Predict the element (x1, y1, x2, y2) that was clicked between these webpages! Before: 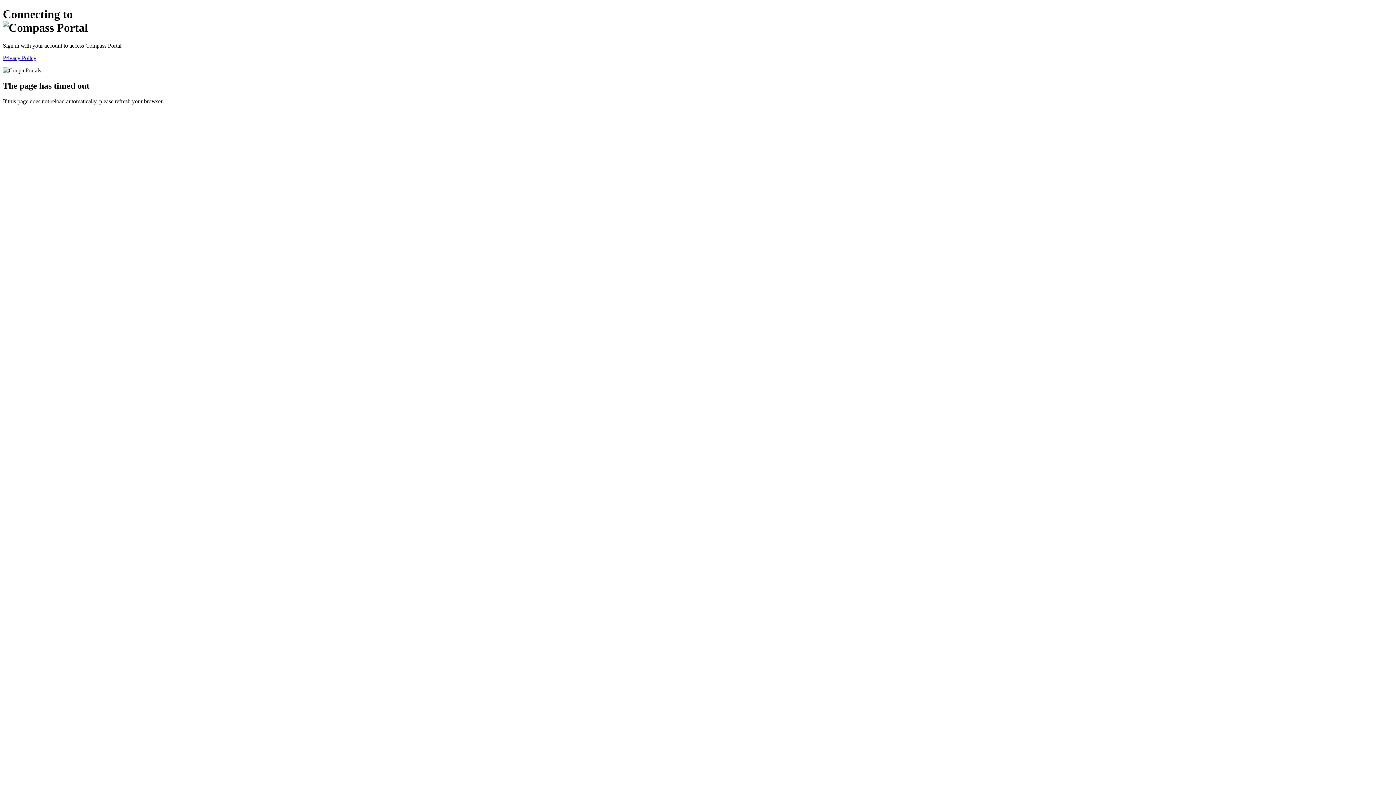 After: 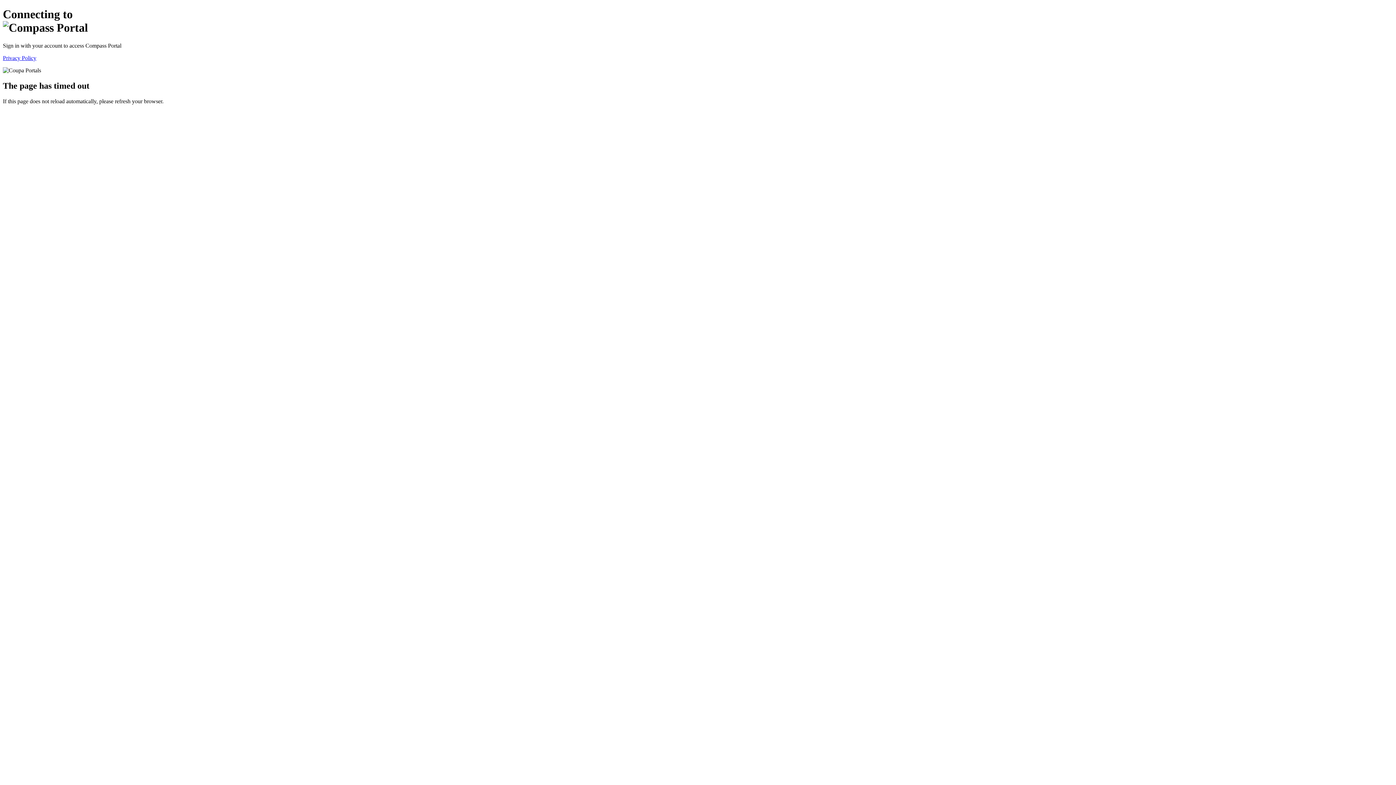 Action: bbox: (2, 54, 36, 61) label: Privacy Policy